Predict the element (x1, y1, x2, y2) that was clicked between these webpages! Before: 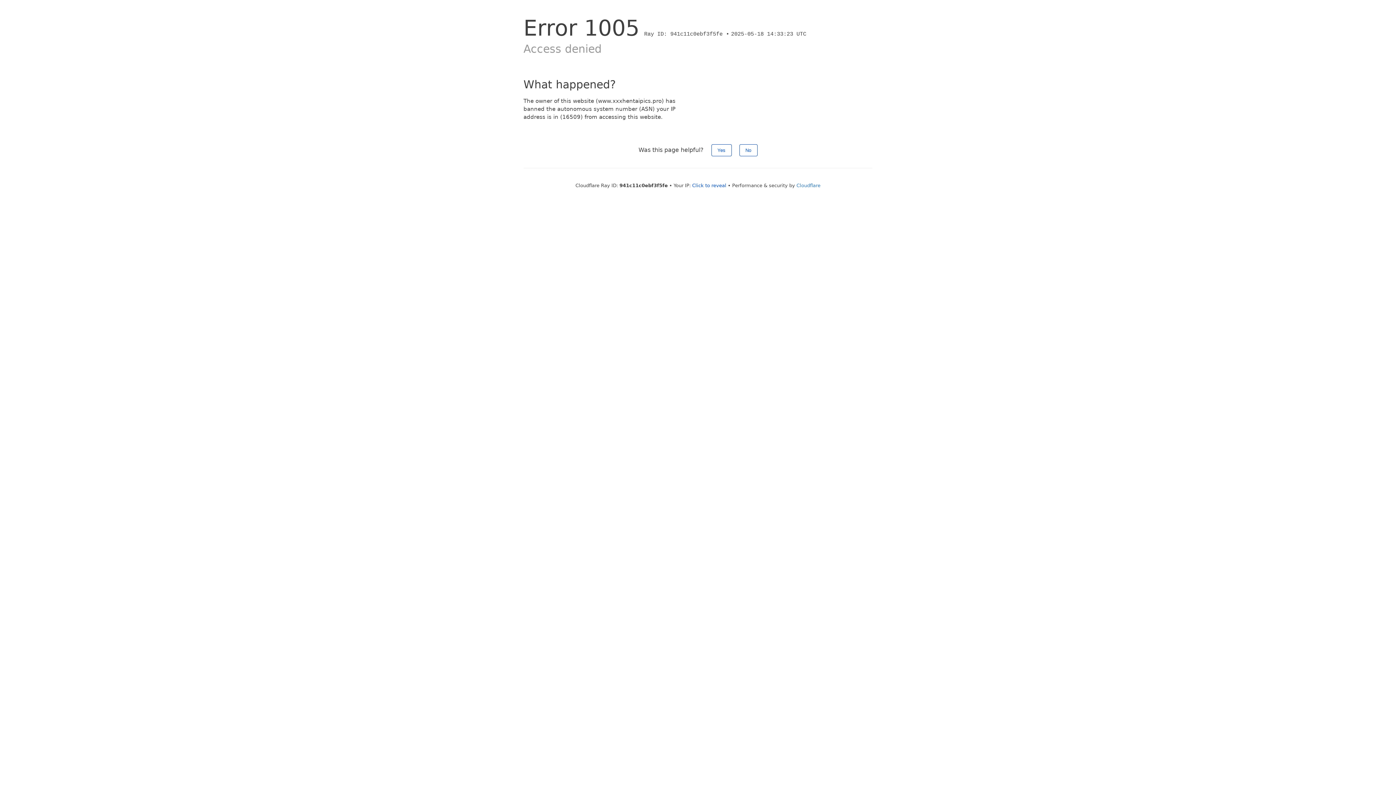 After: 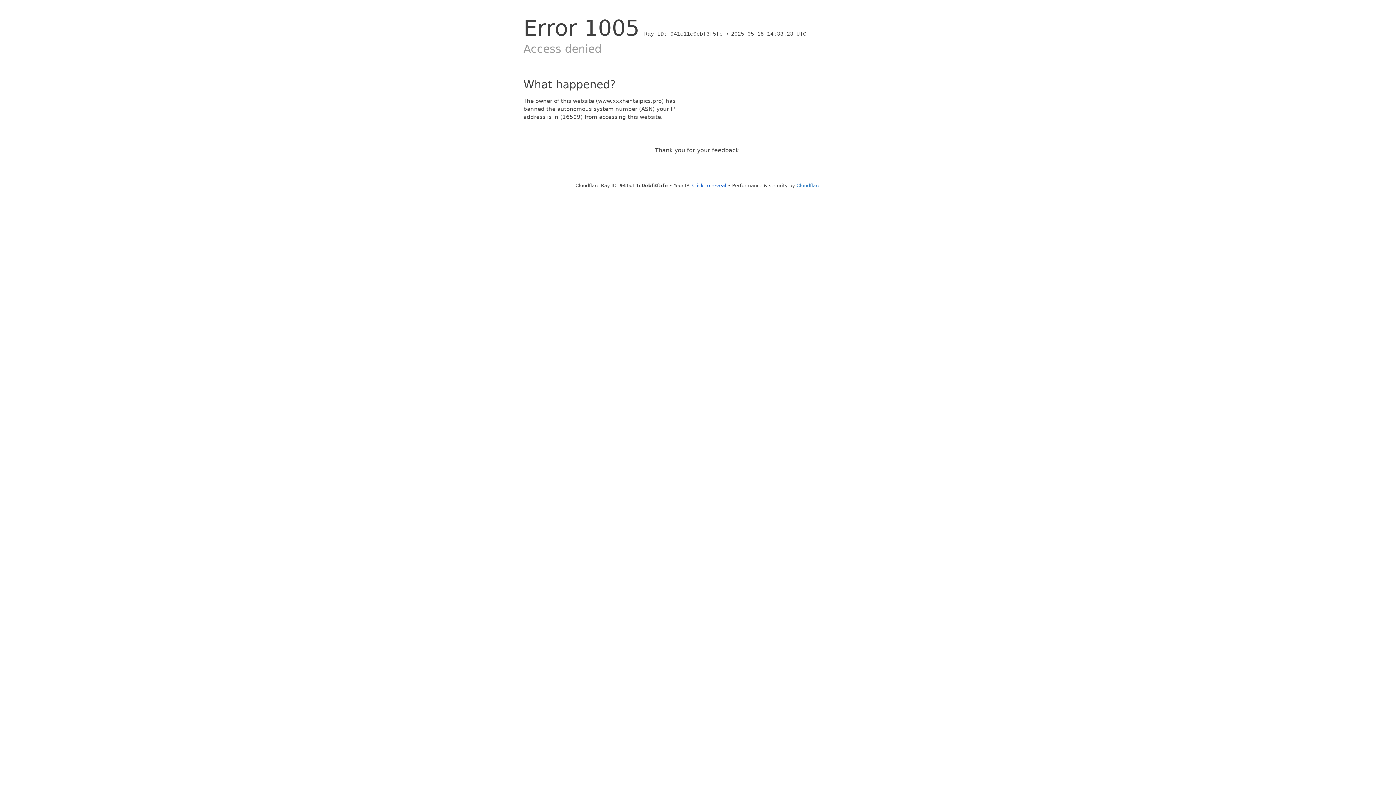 Action: bbox: (739, 144, 757, 156) label: No